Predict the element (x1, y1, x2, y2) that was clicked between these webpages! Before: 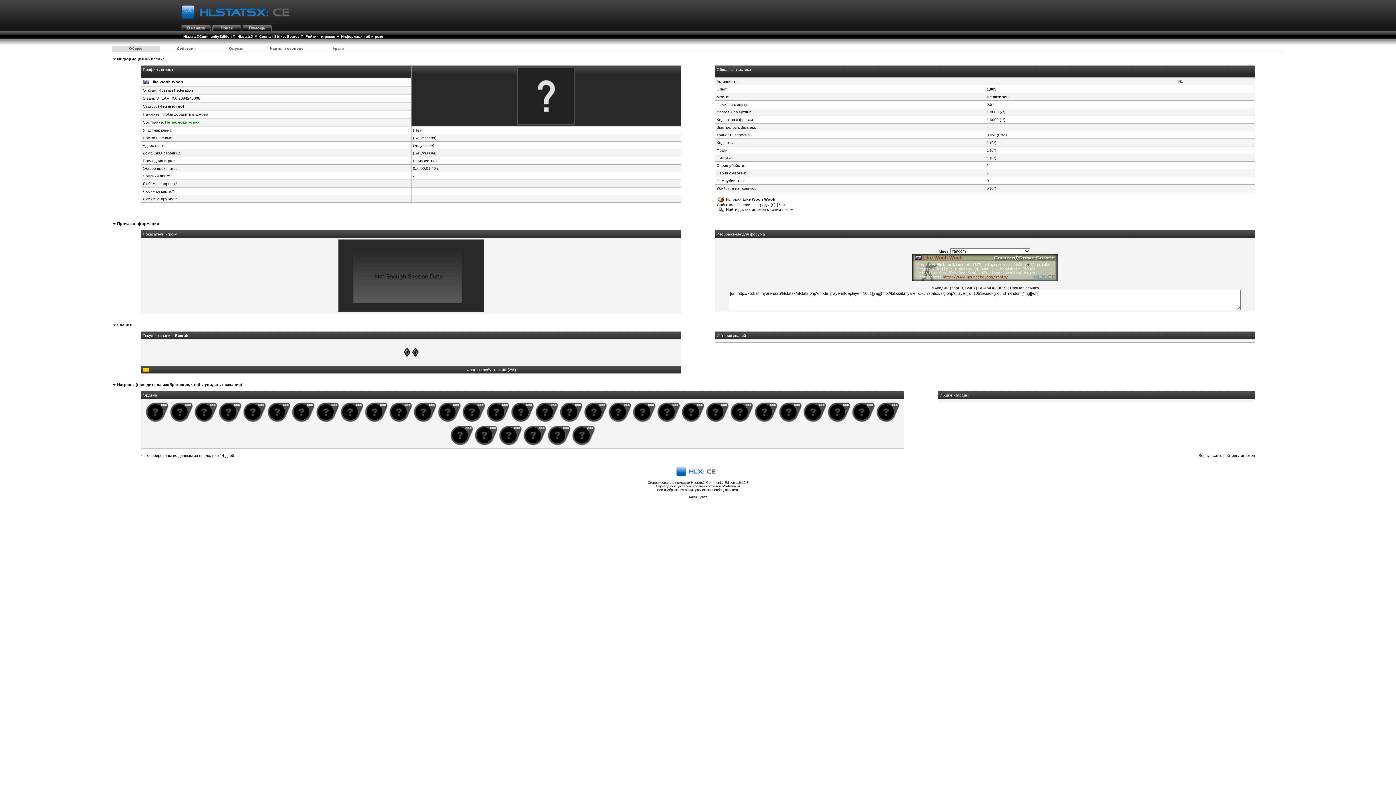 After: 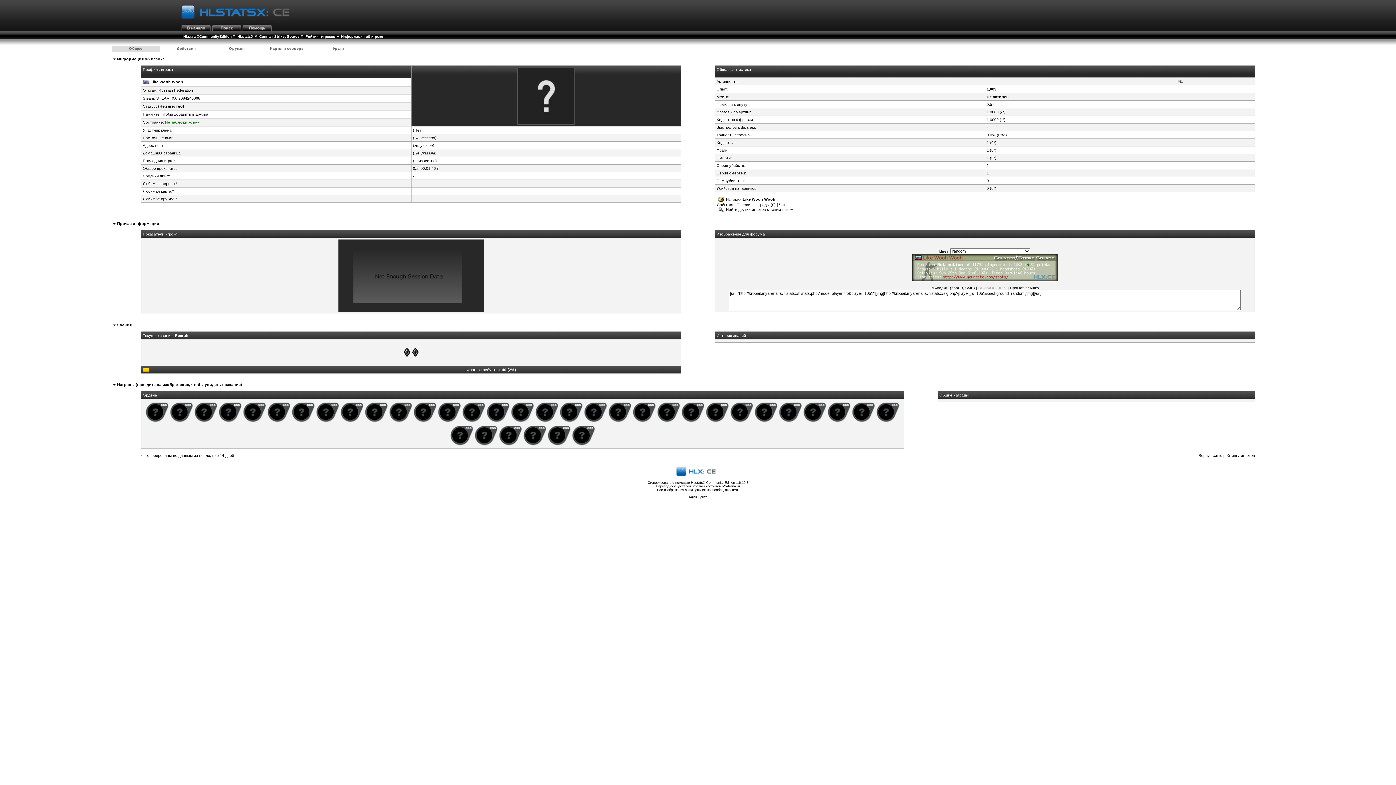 Action: label: BB-код #2 (IPB) bbox: (978, 285, 1006, 290)